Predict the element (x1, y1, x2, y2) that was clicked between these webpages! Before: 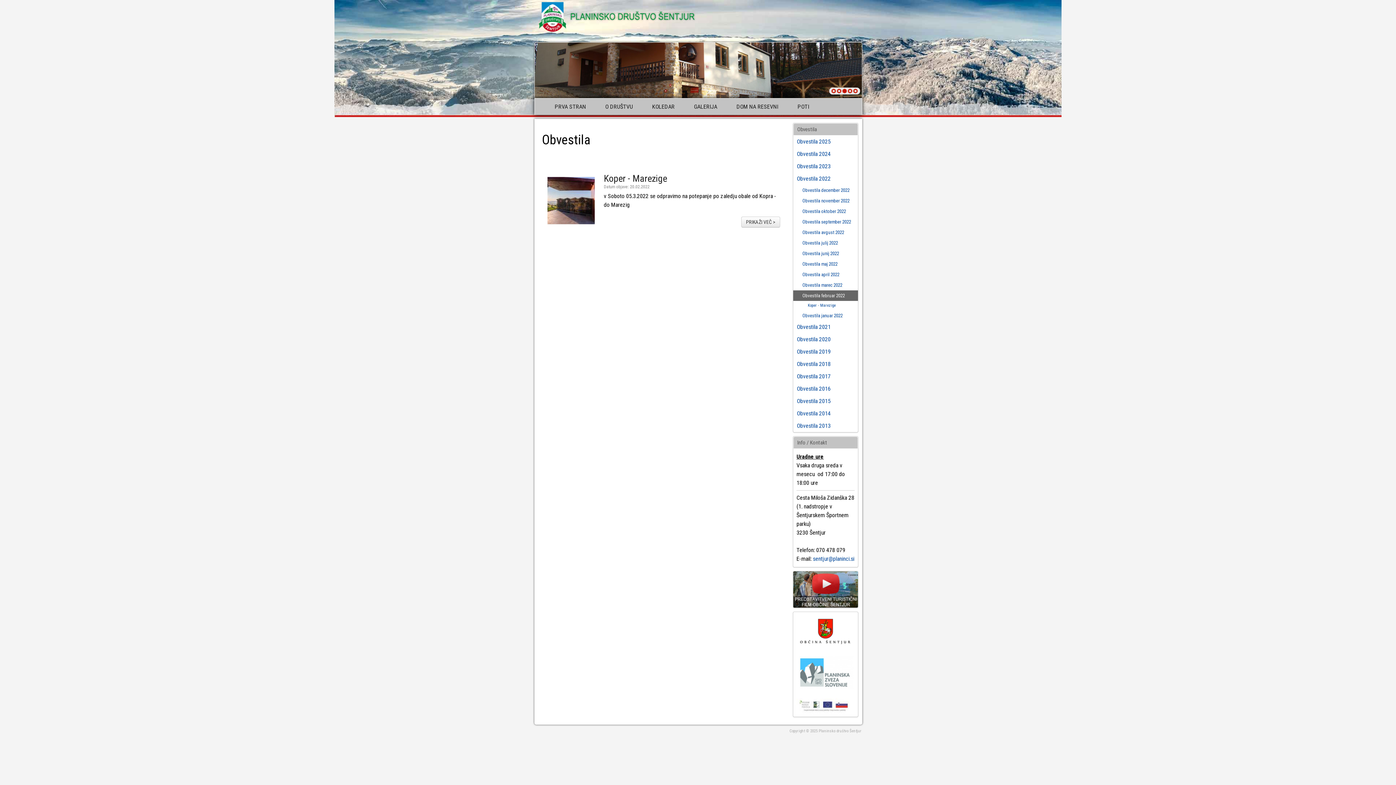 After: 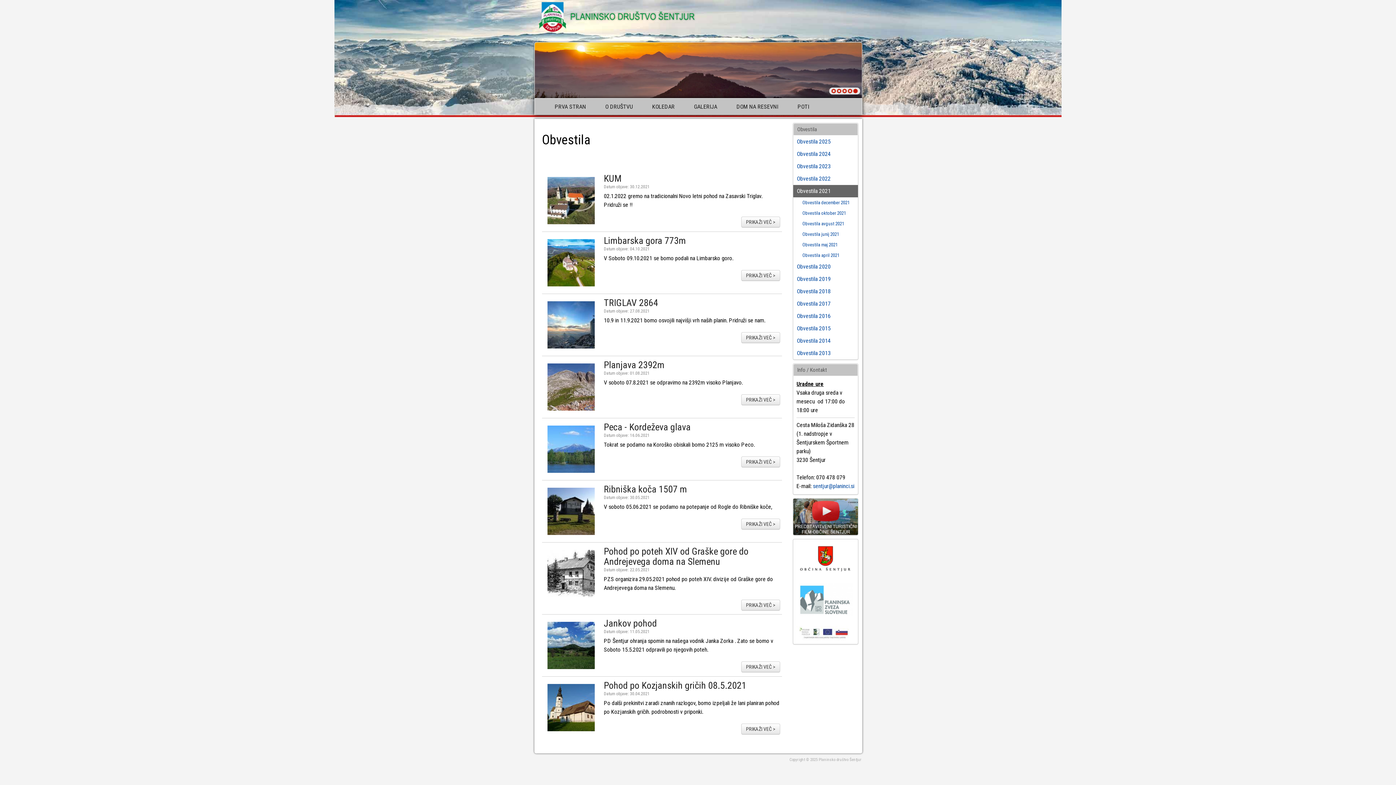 Action: bbox: (793, 321, 858, 333) label: Obvestila 2021